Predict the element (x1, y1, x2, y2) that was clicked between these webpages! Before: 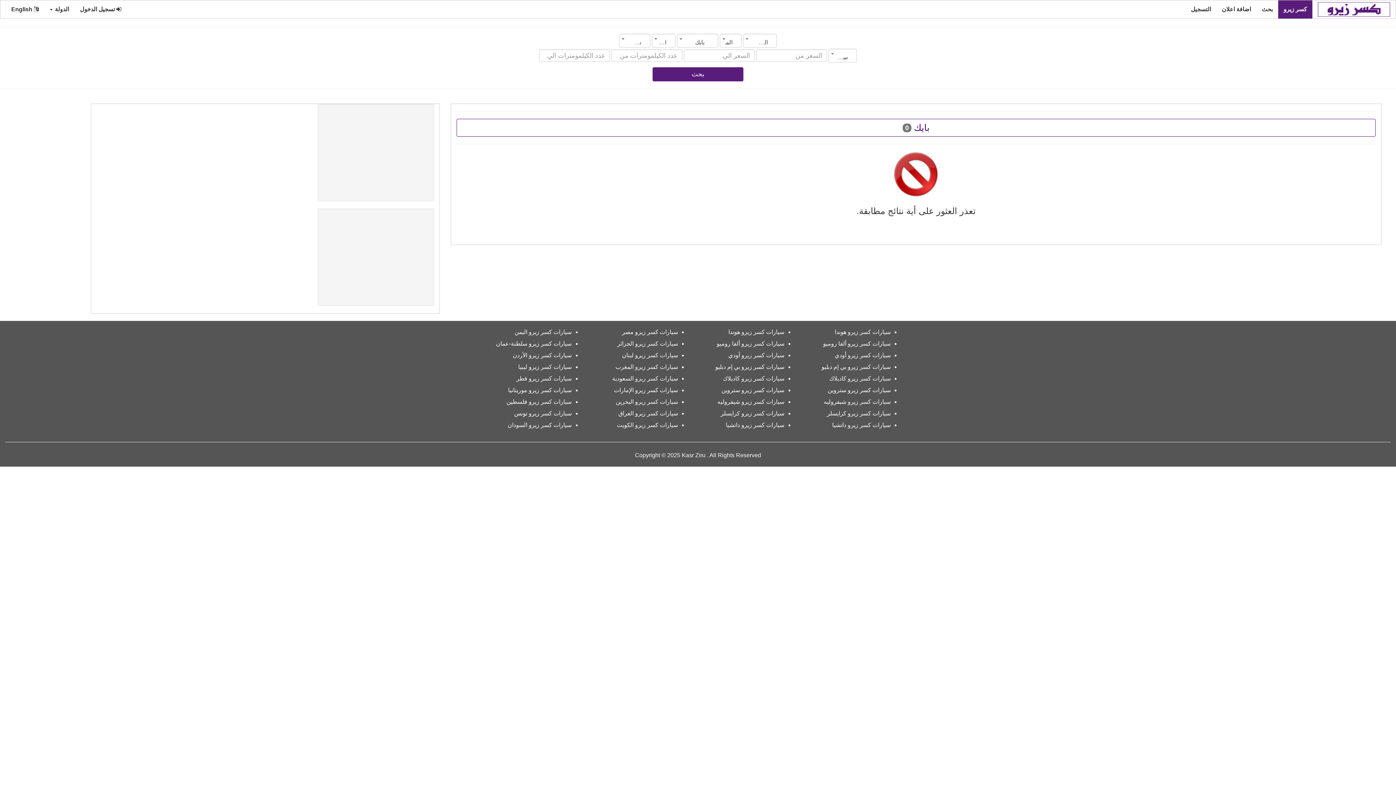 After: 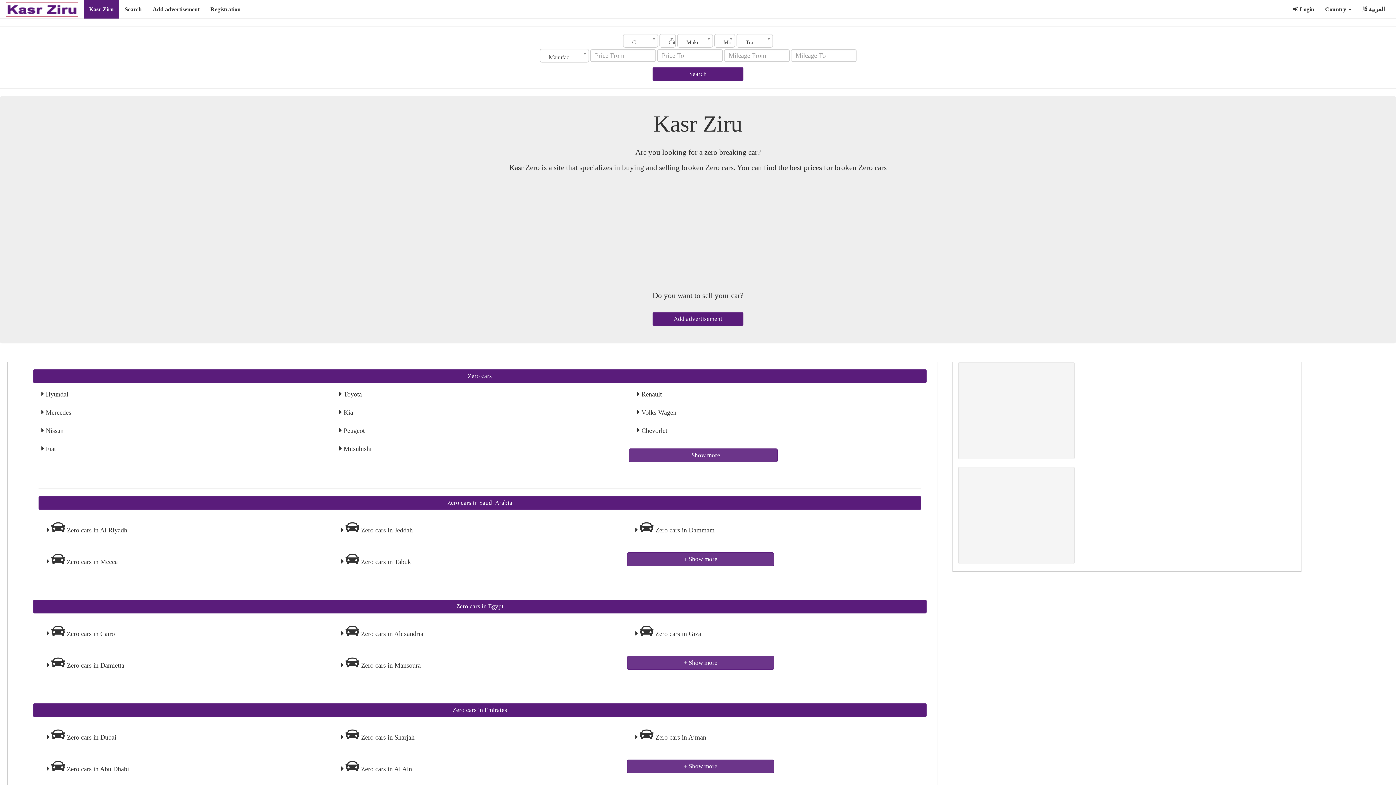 Action: label:  English bbox: (5, 0, 44, 18)